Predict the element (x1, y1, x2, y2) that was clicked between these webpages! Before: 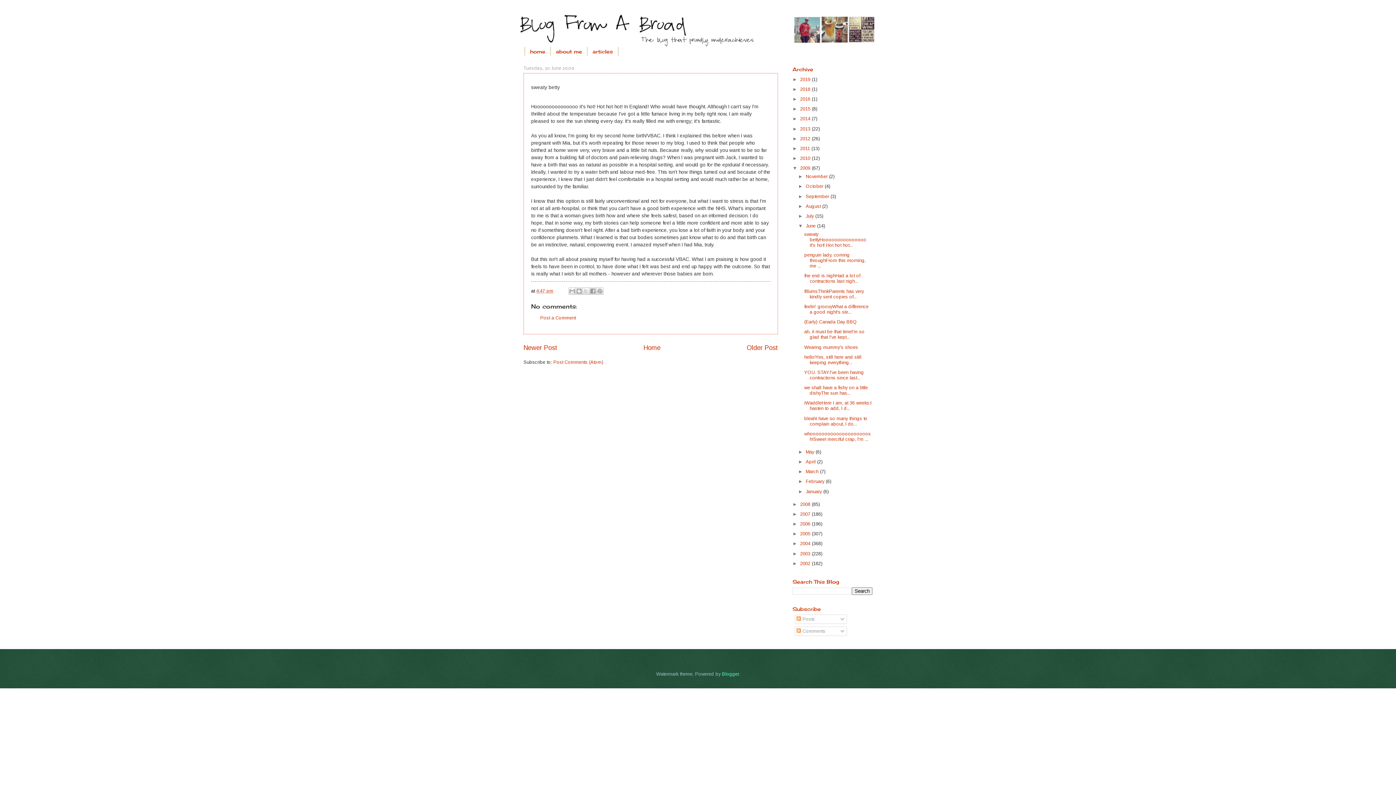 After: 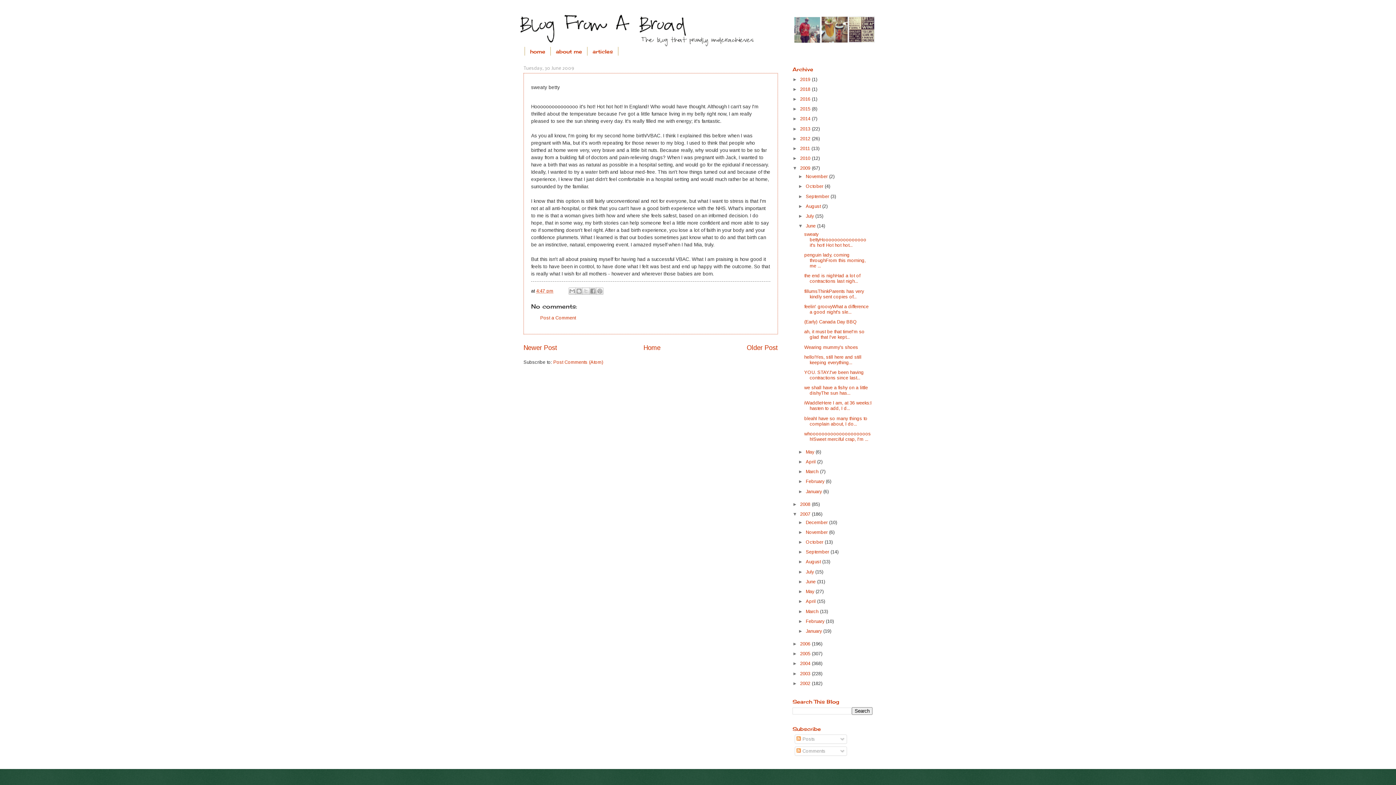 Action: label: ►   bbox: (792, 511, 800, 517)